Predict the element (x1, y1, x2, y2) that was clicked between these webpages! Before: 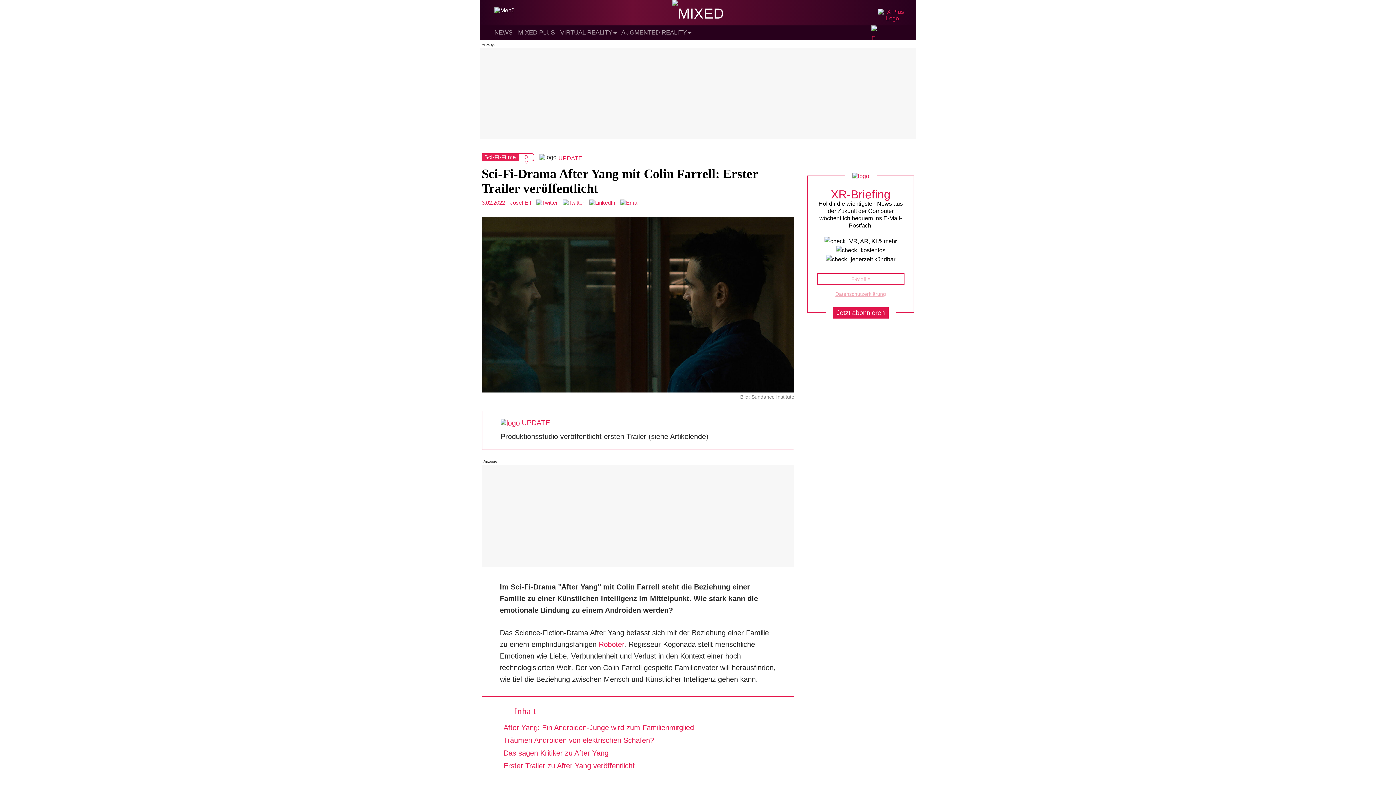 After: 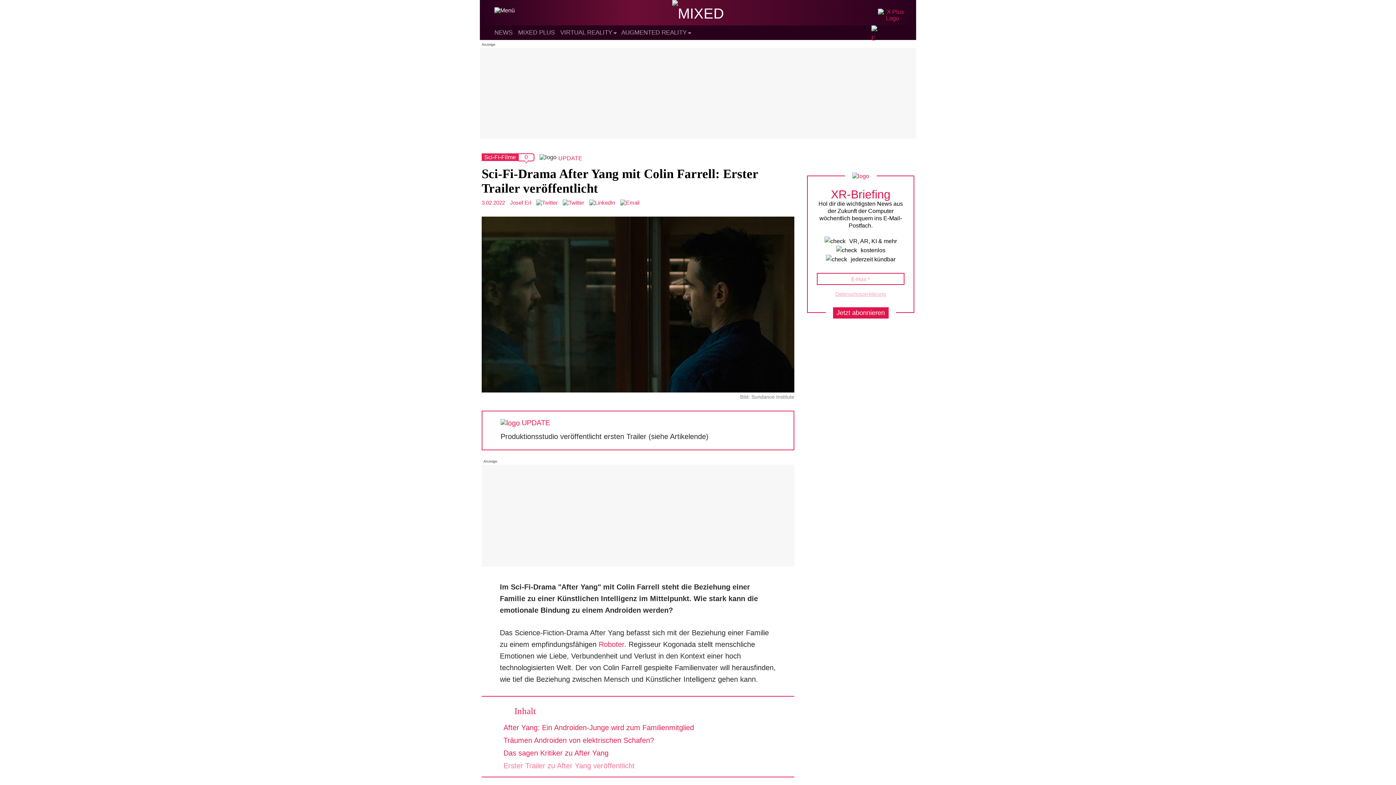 Action: bbox: (503, 762, 634, 770) label: Erster Trailer zu After Yang veröffentlicht